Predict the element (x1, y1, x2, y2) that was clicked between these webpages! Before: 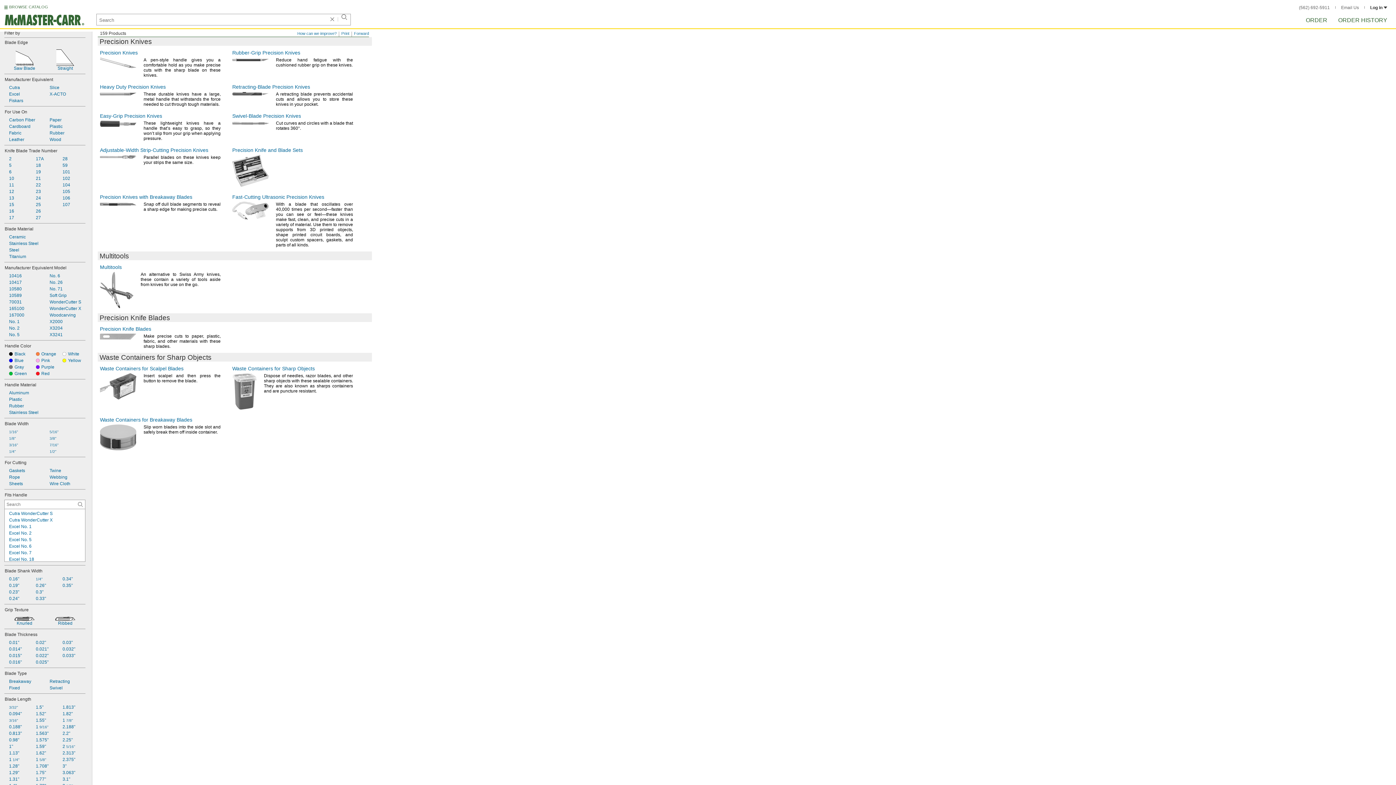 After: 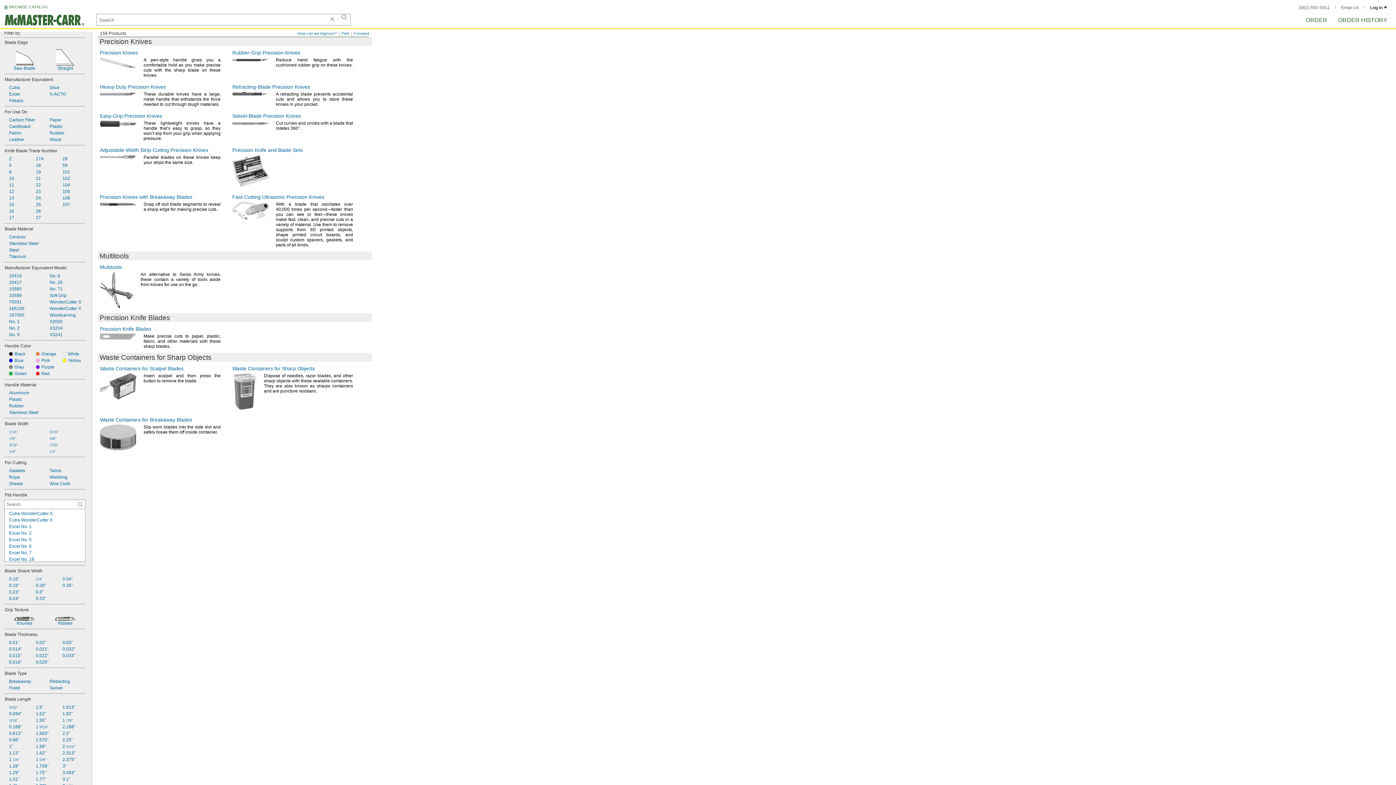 Action: bbox: (4, 311, 45, 318) label: 167000